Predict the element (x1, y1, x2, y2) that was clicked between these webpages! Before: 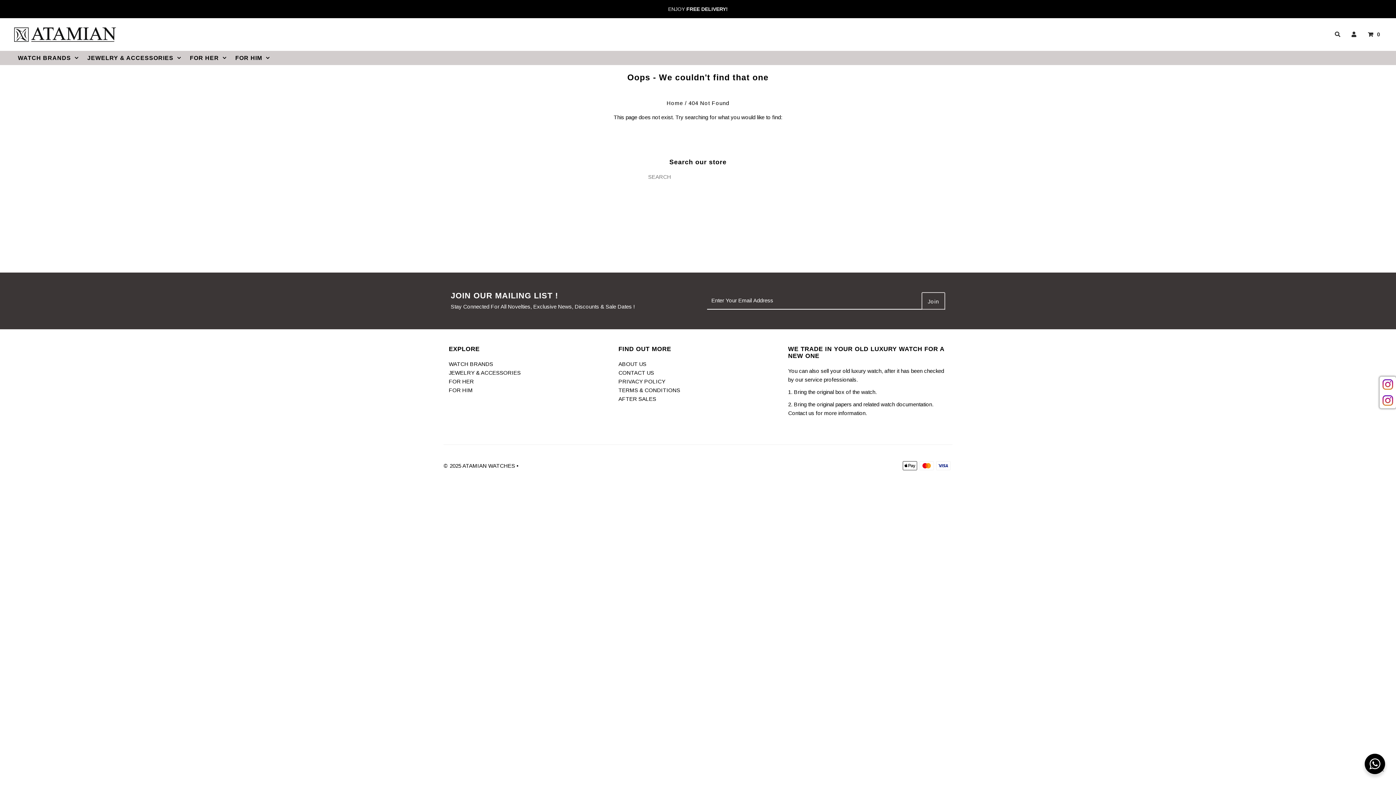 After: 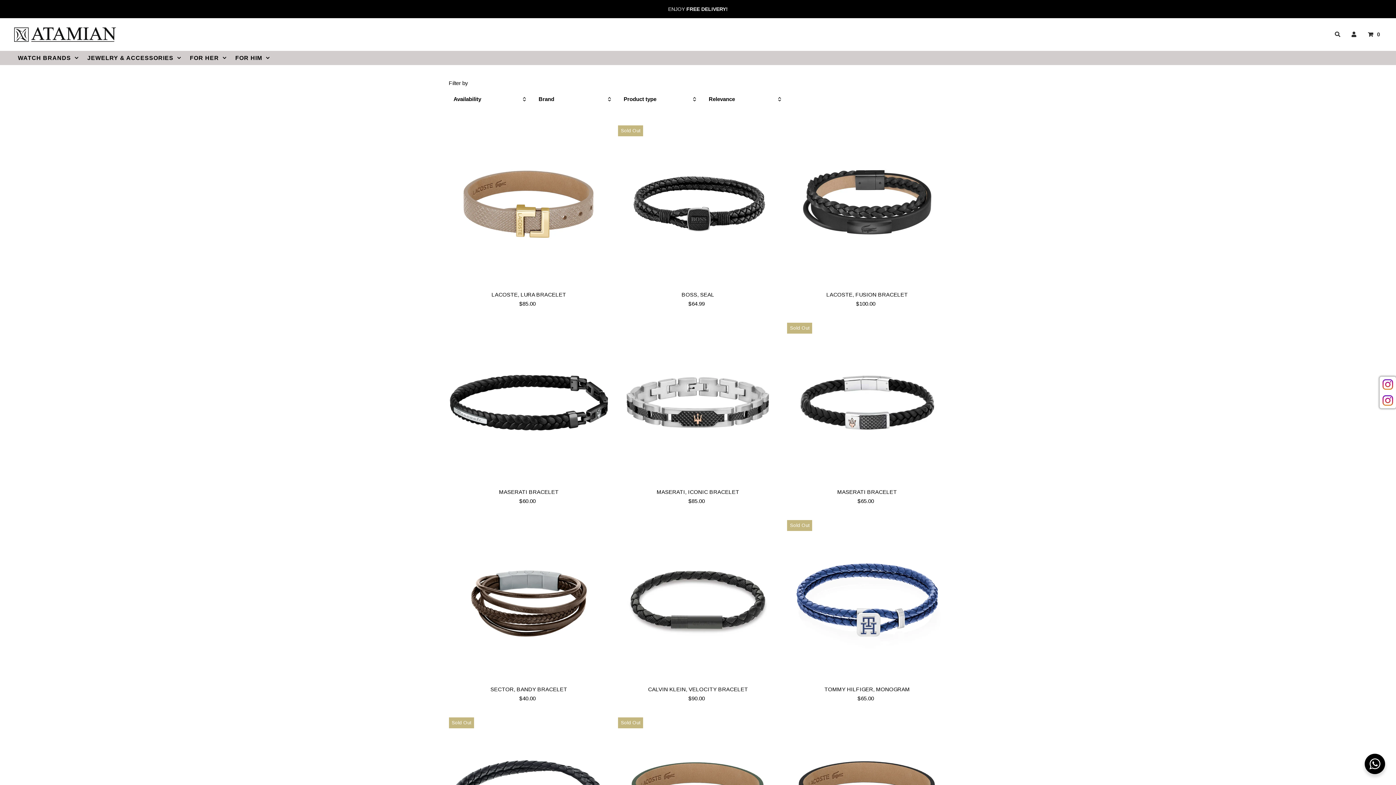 Action: bbox: (448, 369, 520, 375) label: JEWELRY & ACCESSORIES